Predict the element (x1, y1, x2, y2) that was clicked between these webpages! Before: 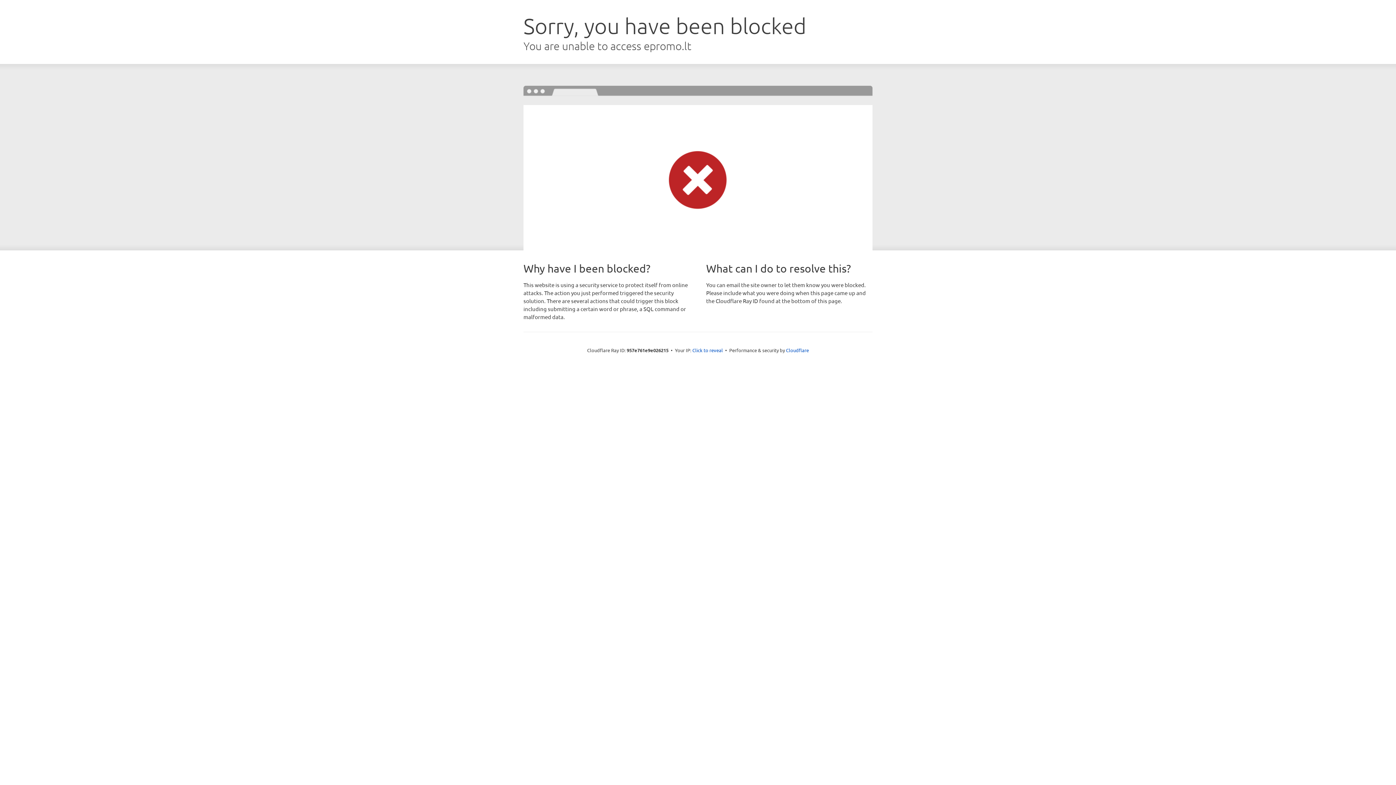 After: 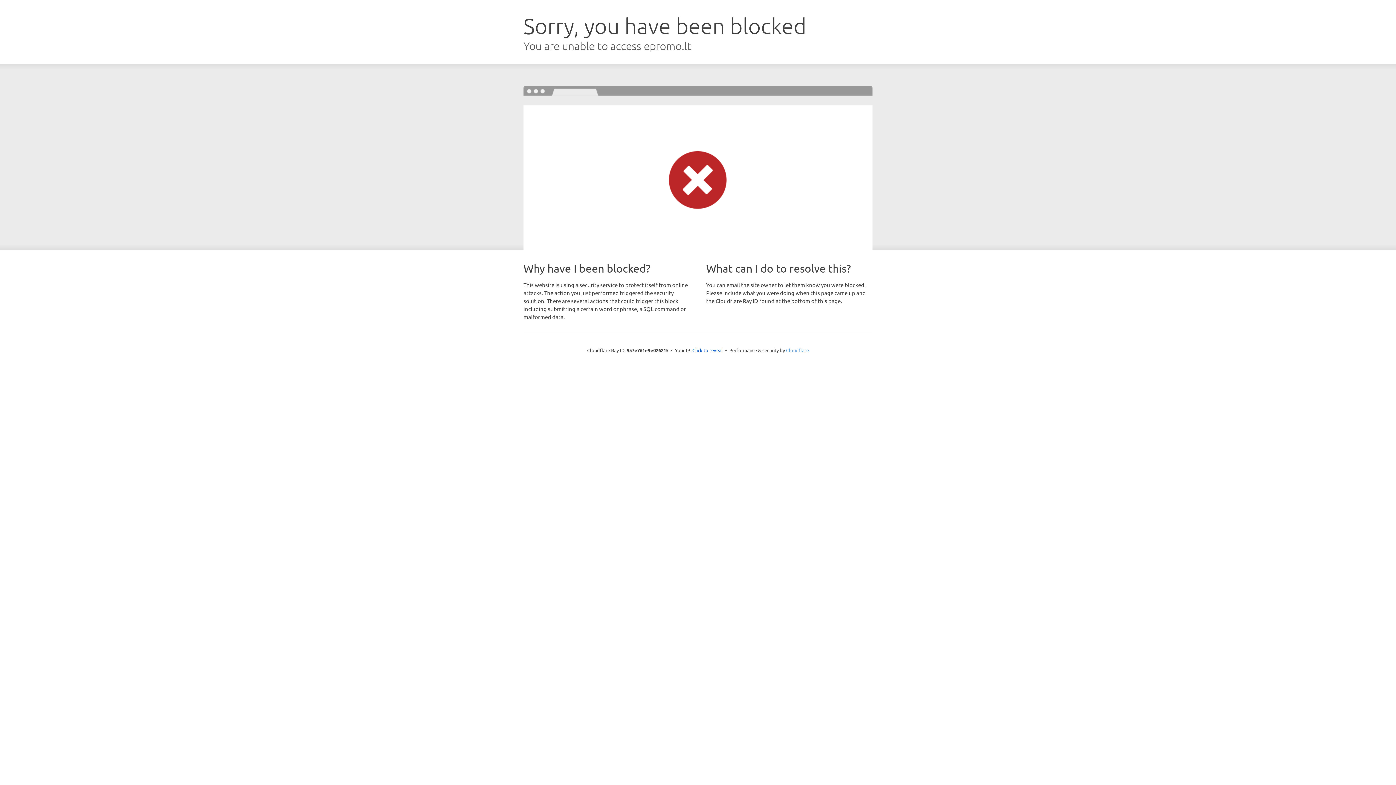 Action: label: Cloudflare bbox: (786, 347, 809, 353)